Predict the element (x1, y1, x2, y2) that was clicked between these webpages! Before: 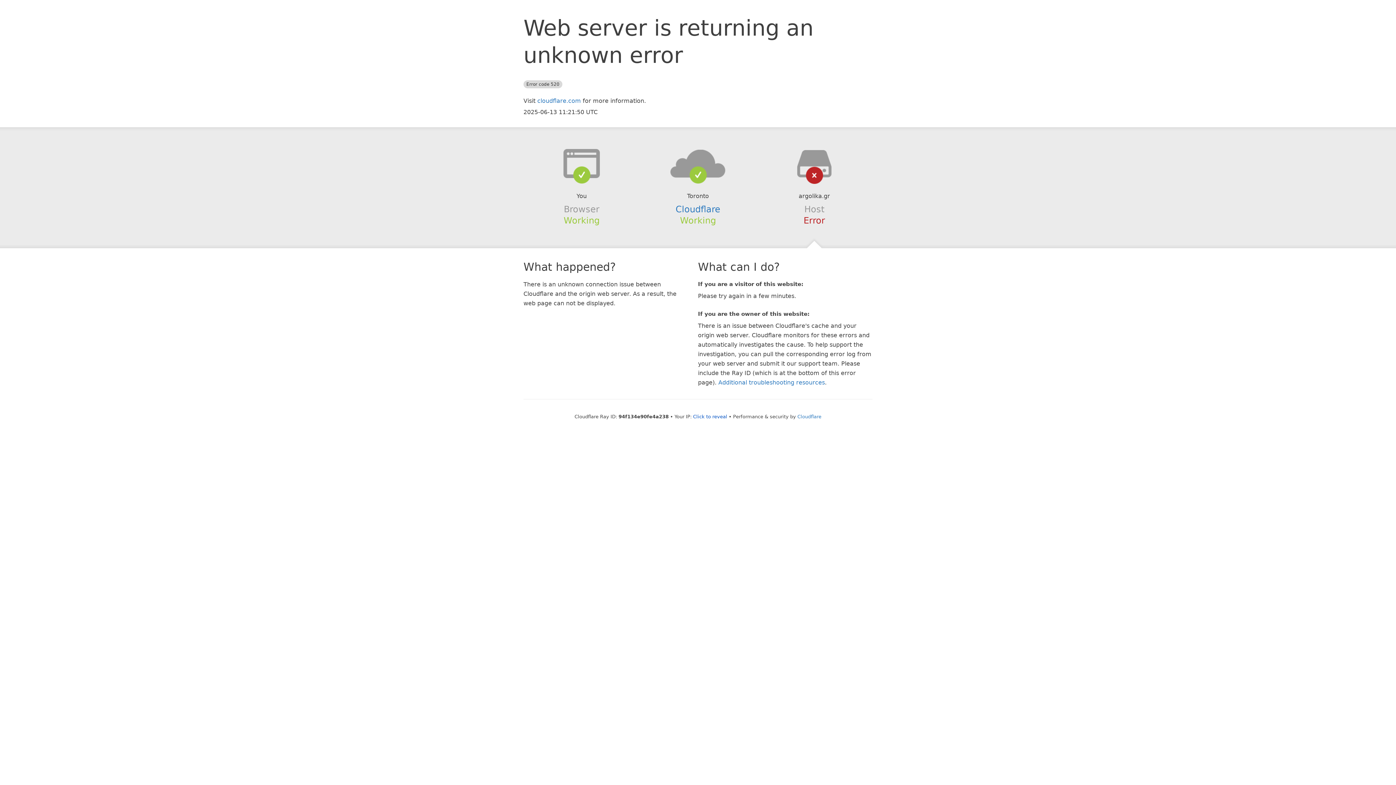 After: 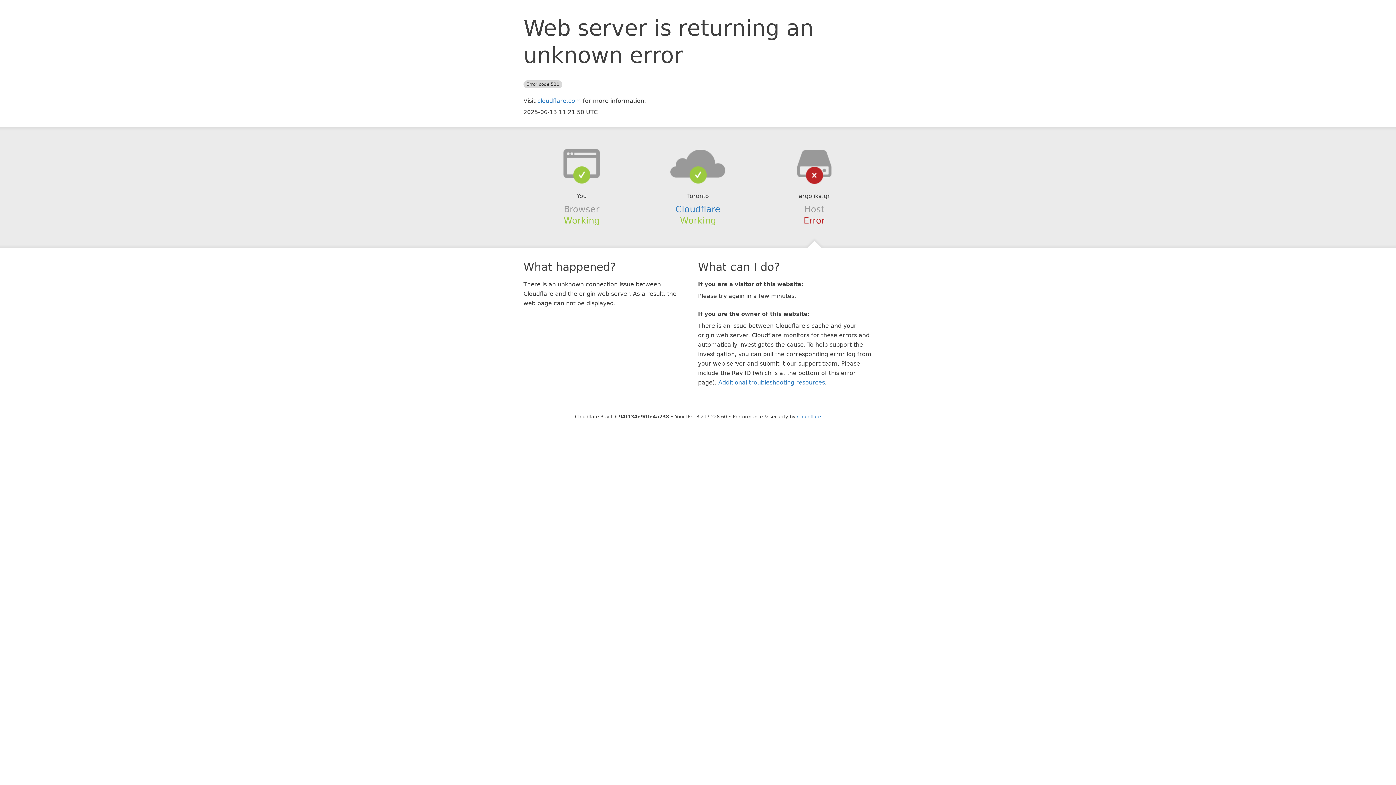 Action: label: Click to reveal bbox: (693, 414, 727, 419)